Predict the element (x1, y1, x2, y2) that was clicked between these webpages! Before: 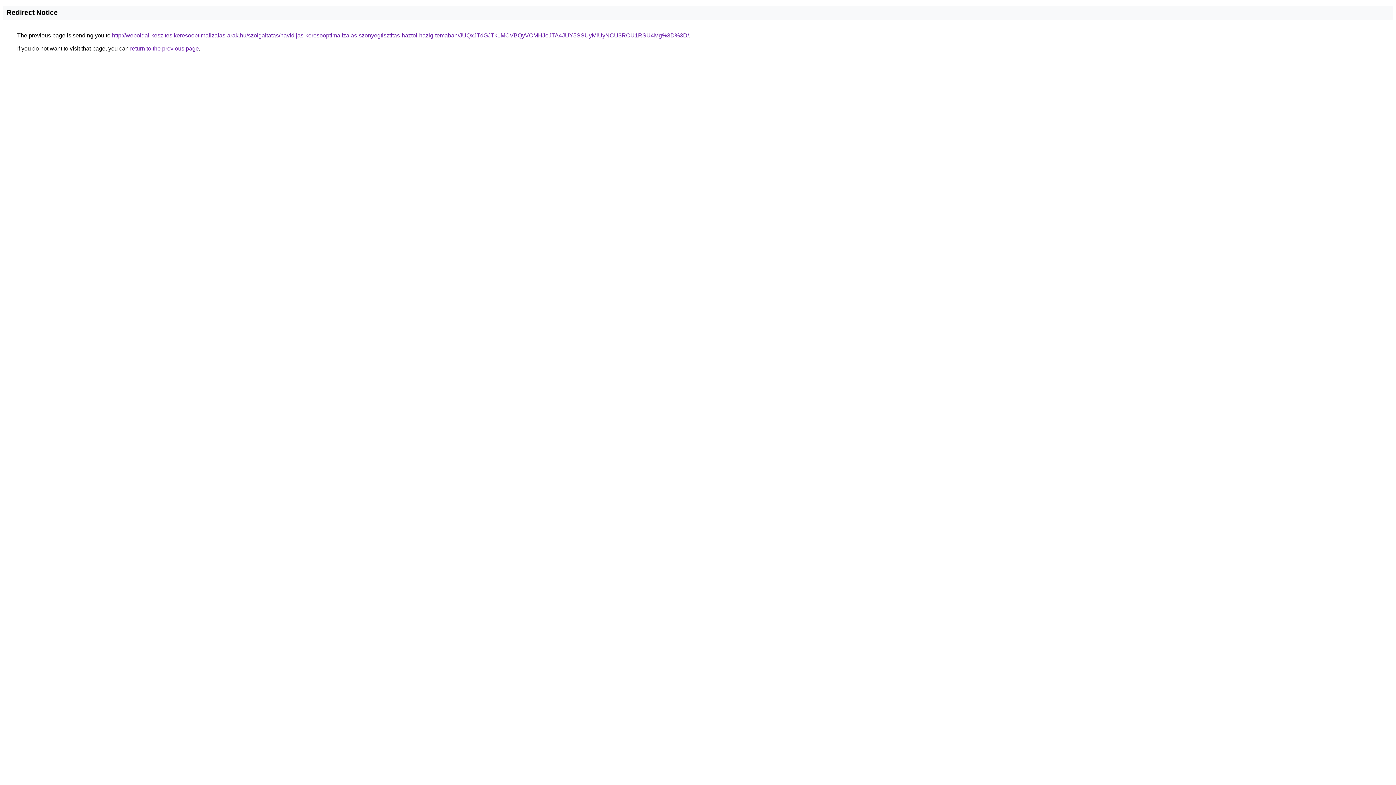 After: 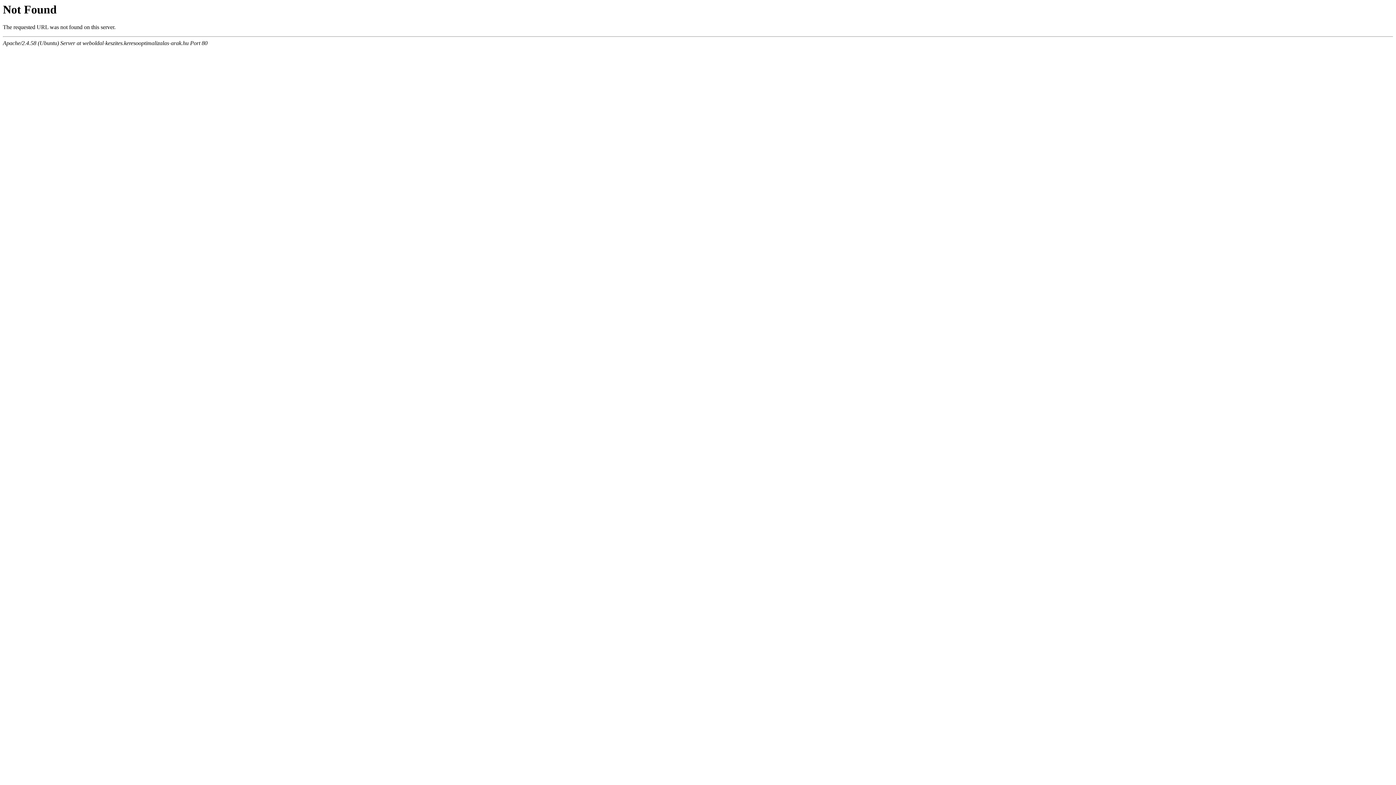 Action: bbox: (112, 32, 689, 38) label: http://weboldal-keszites.keresooptimalizalas-arak.hu/szolgaltatas/havidijas-keresooptimalizalas-szonyegtisztitas-haztol-hazig-temaban/JUQxJTdGJTk1MCVBQyVCMHJoJTA4JUY5SSUyMiUyNCU3RCU1RSU4Mg%3D%3D/